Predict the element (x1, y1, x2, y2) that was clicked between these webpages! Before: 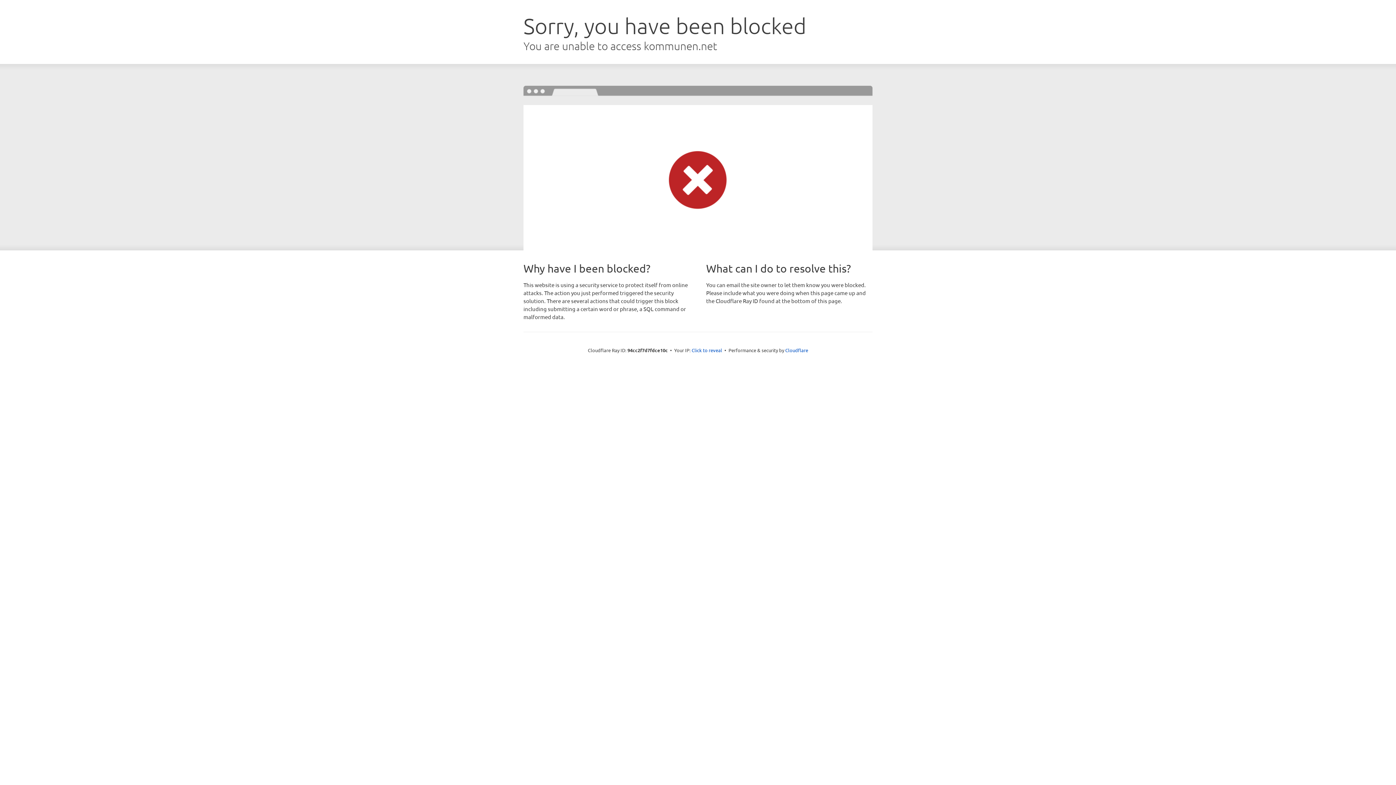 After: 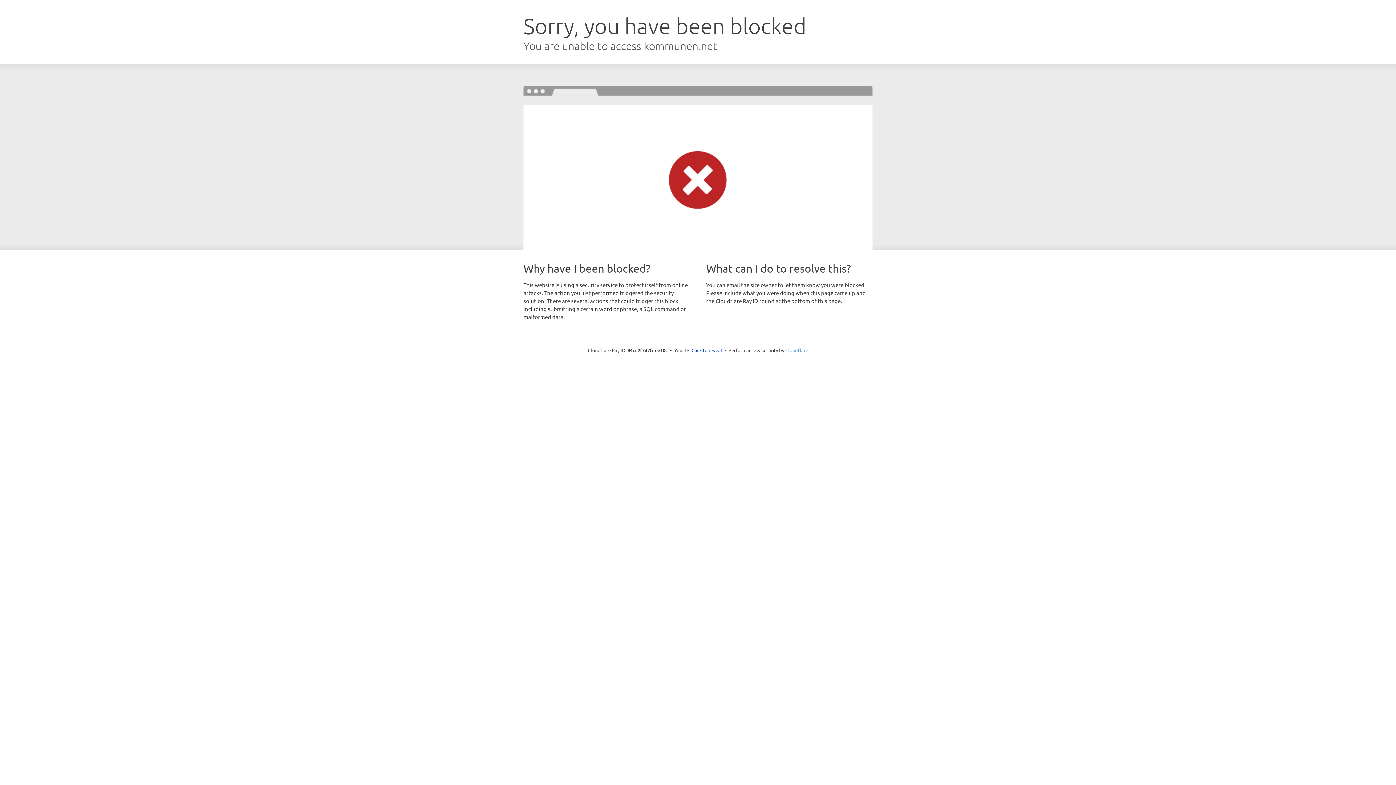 Action: label: Cloudflare bbox: (785, 347, 808, 353)